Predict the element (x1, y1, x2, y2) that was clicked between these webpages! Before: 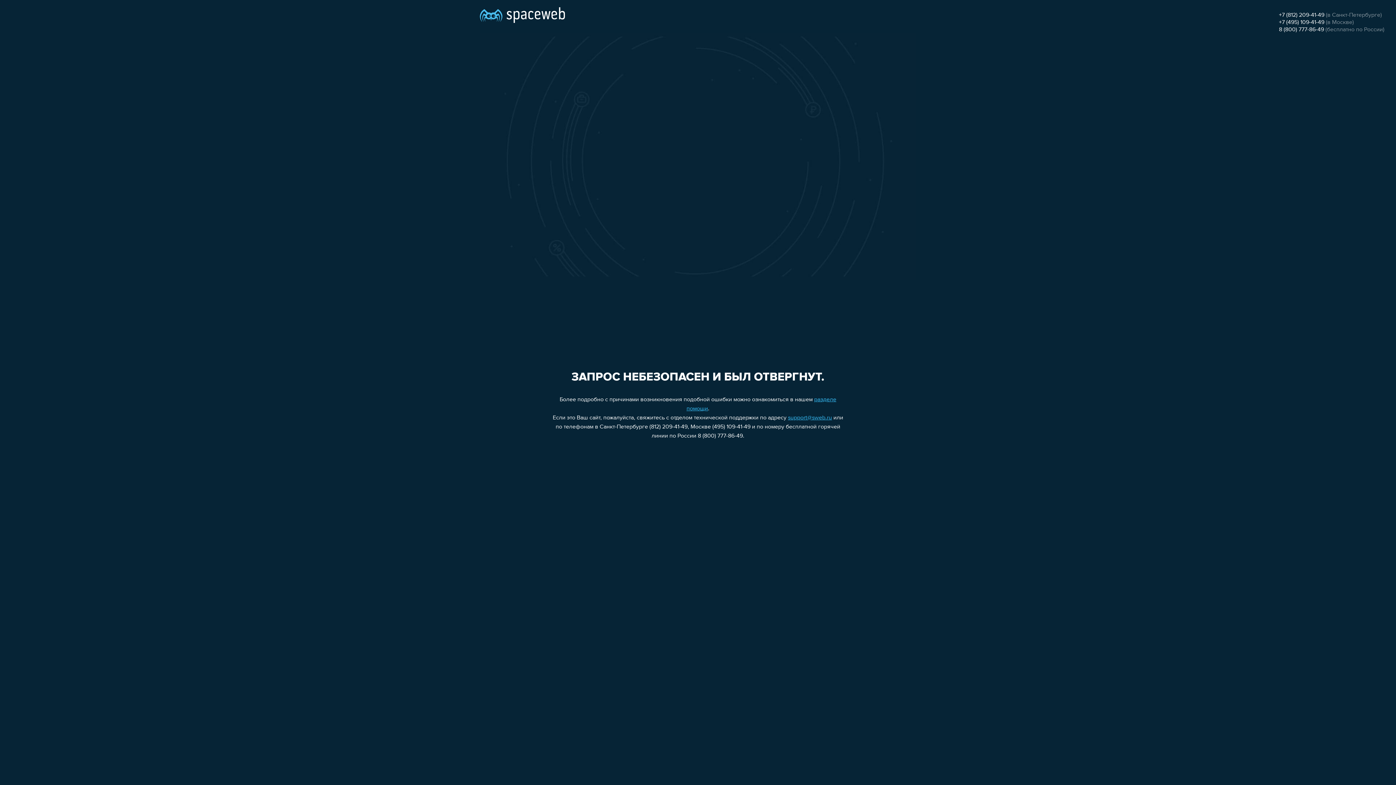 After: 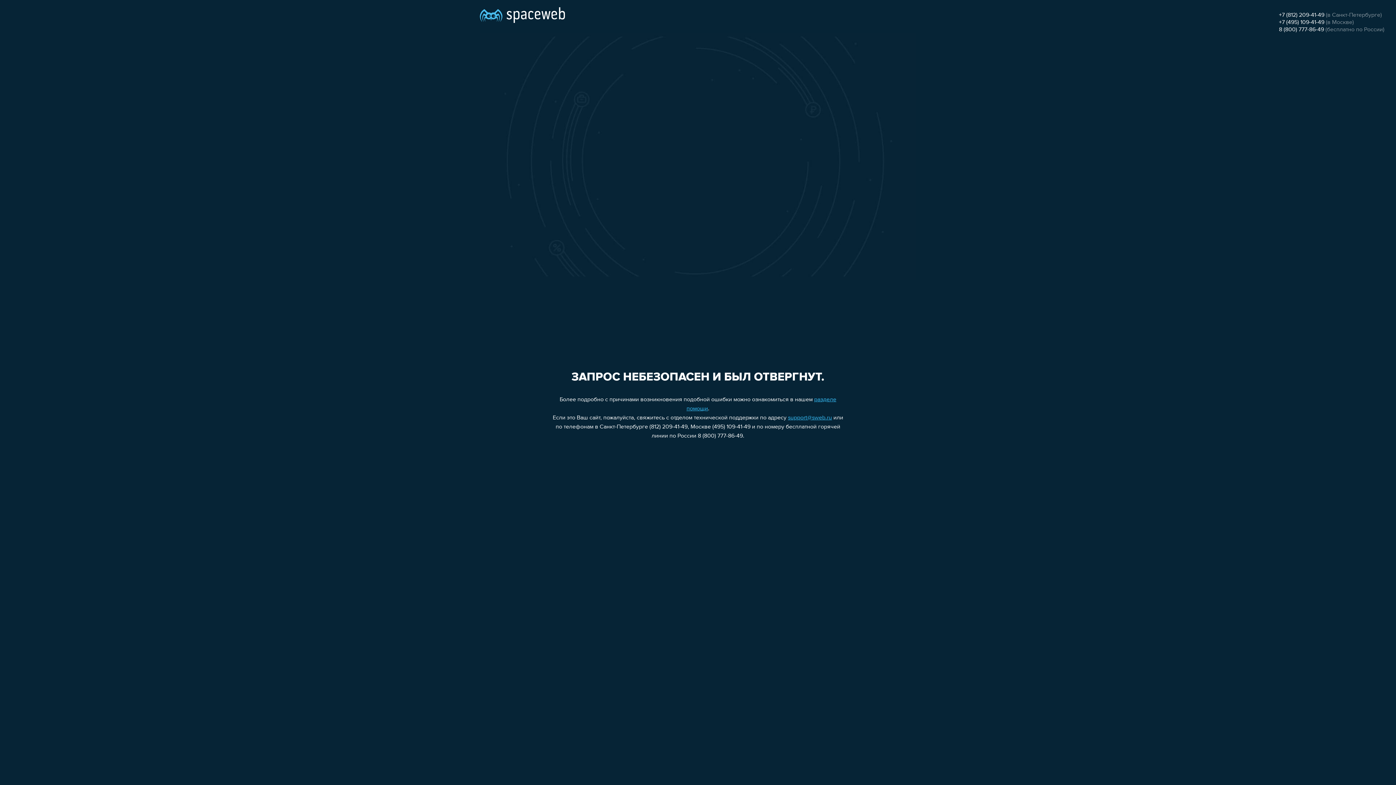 Action: bbox: (788, 415, 832, 421) label: support@sweb.ru